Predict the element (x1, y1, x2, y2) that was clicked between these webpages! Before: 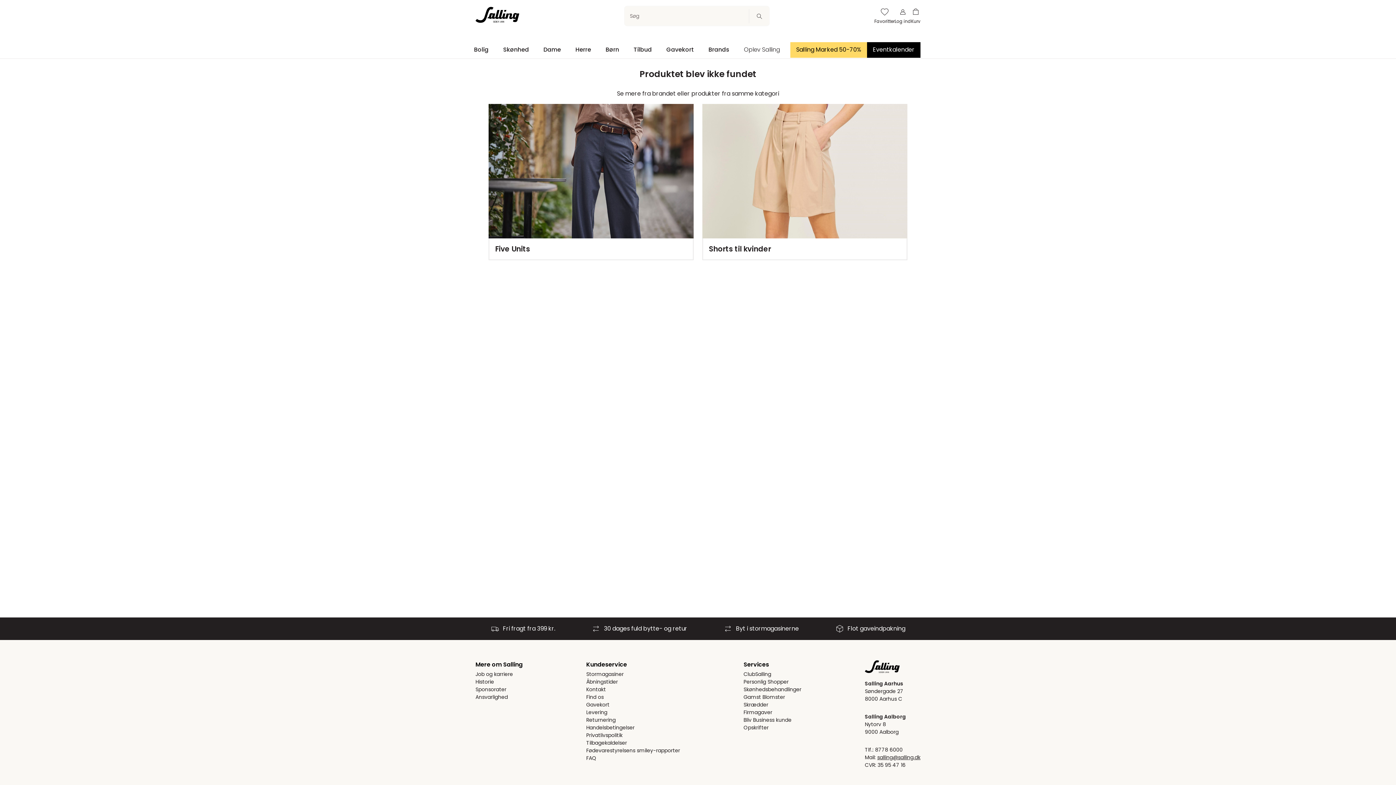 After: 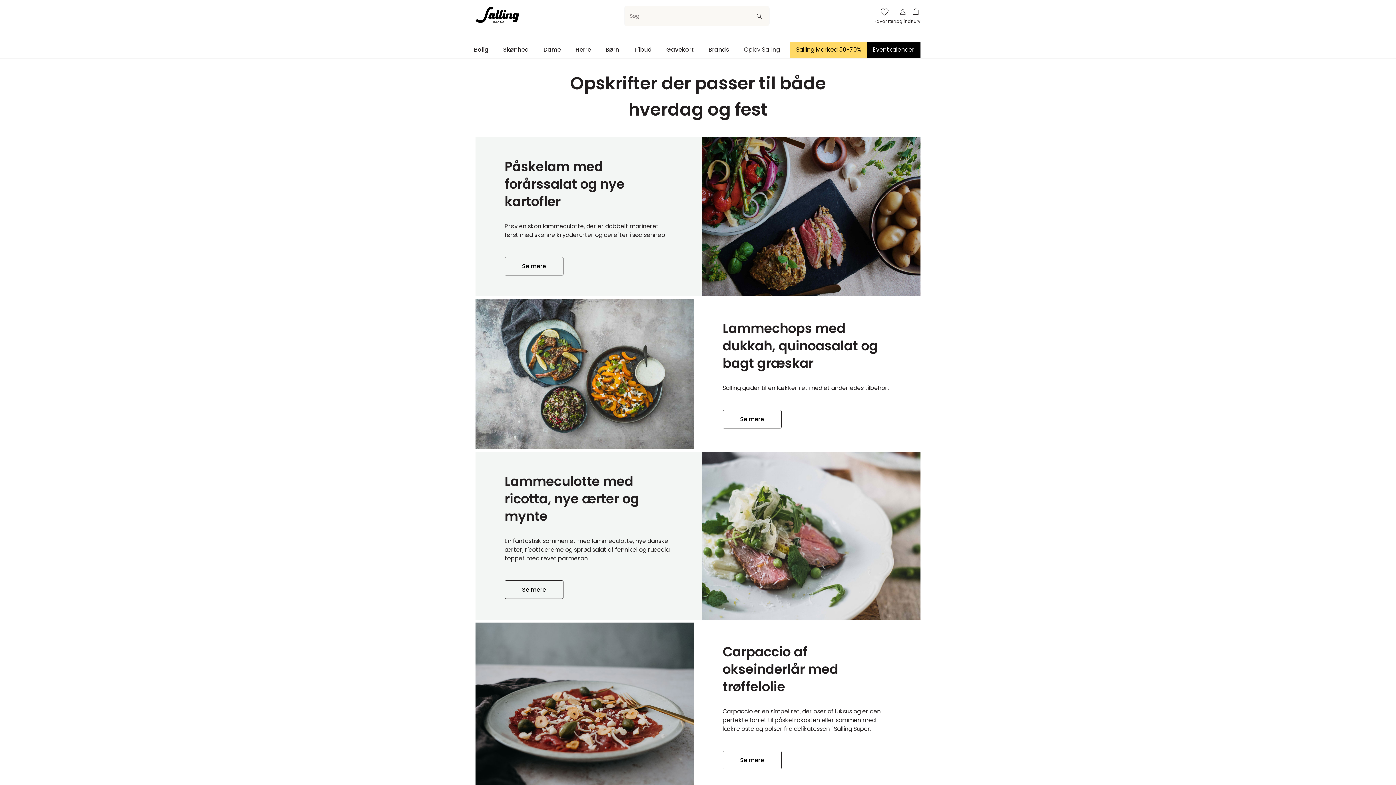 Action: bbox: (743, 724, 801, 732) label: Opskrifter